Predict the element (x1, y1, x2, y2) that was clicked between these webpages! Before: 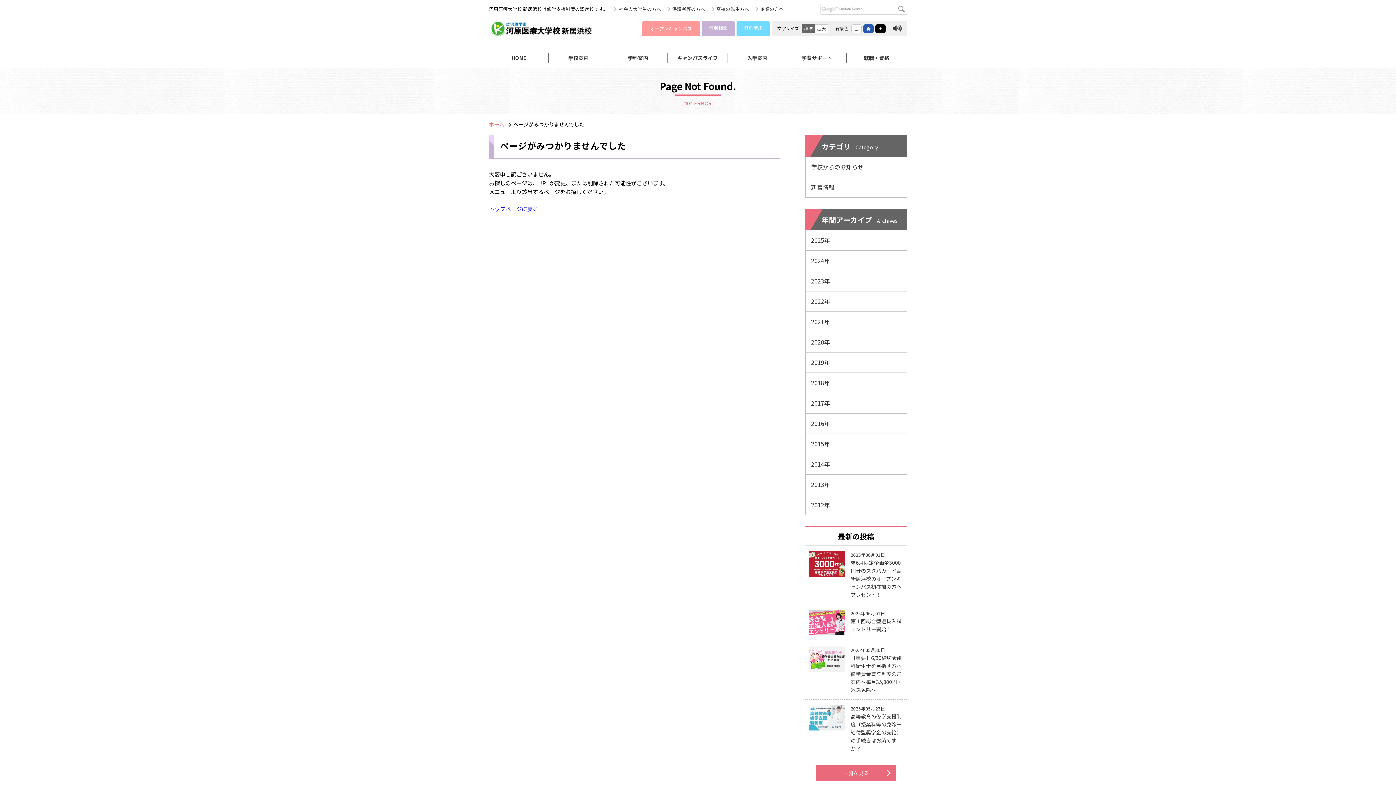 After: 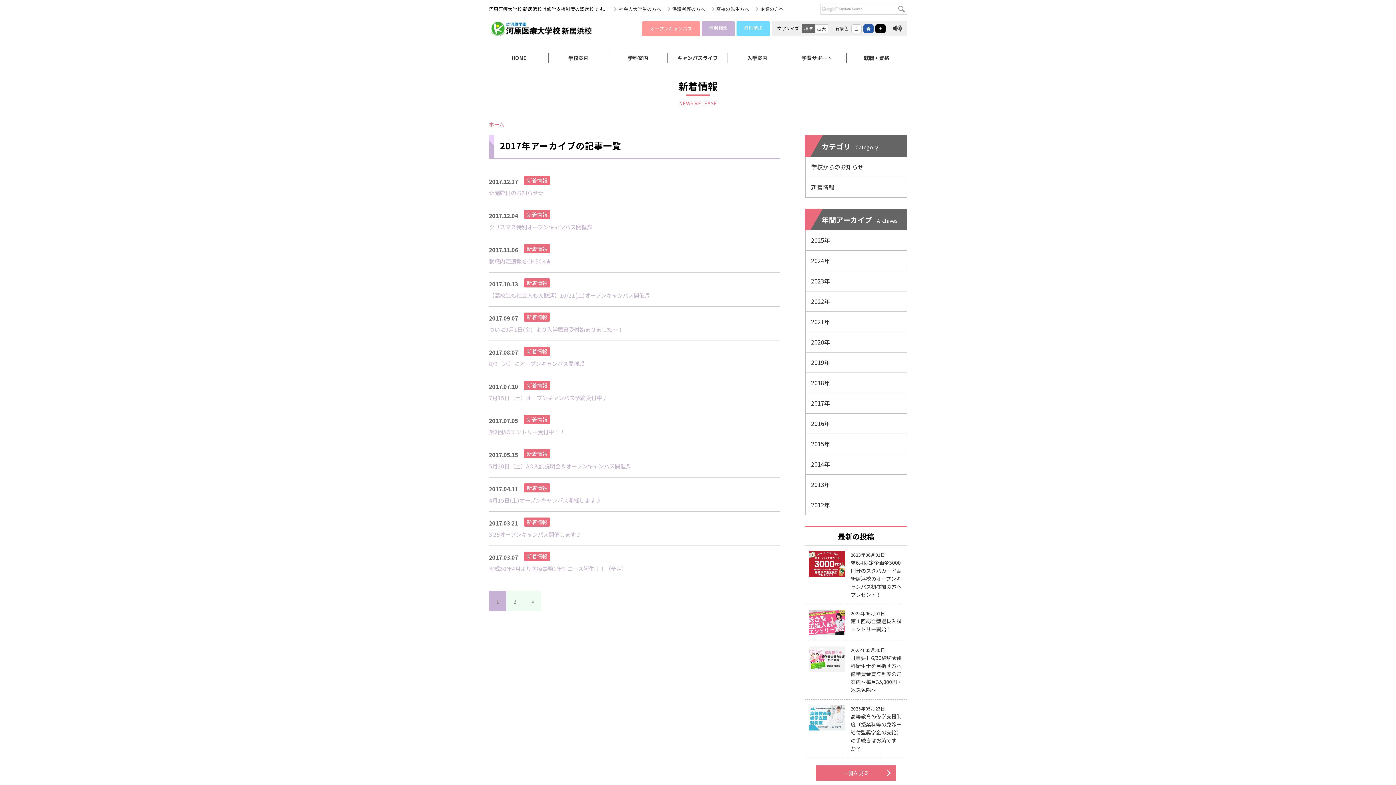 Action: bbox: (805, 393, 906, 413) label: 2017年